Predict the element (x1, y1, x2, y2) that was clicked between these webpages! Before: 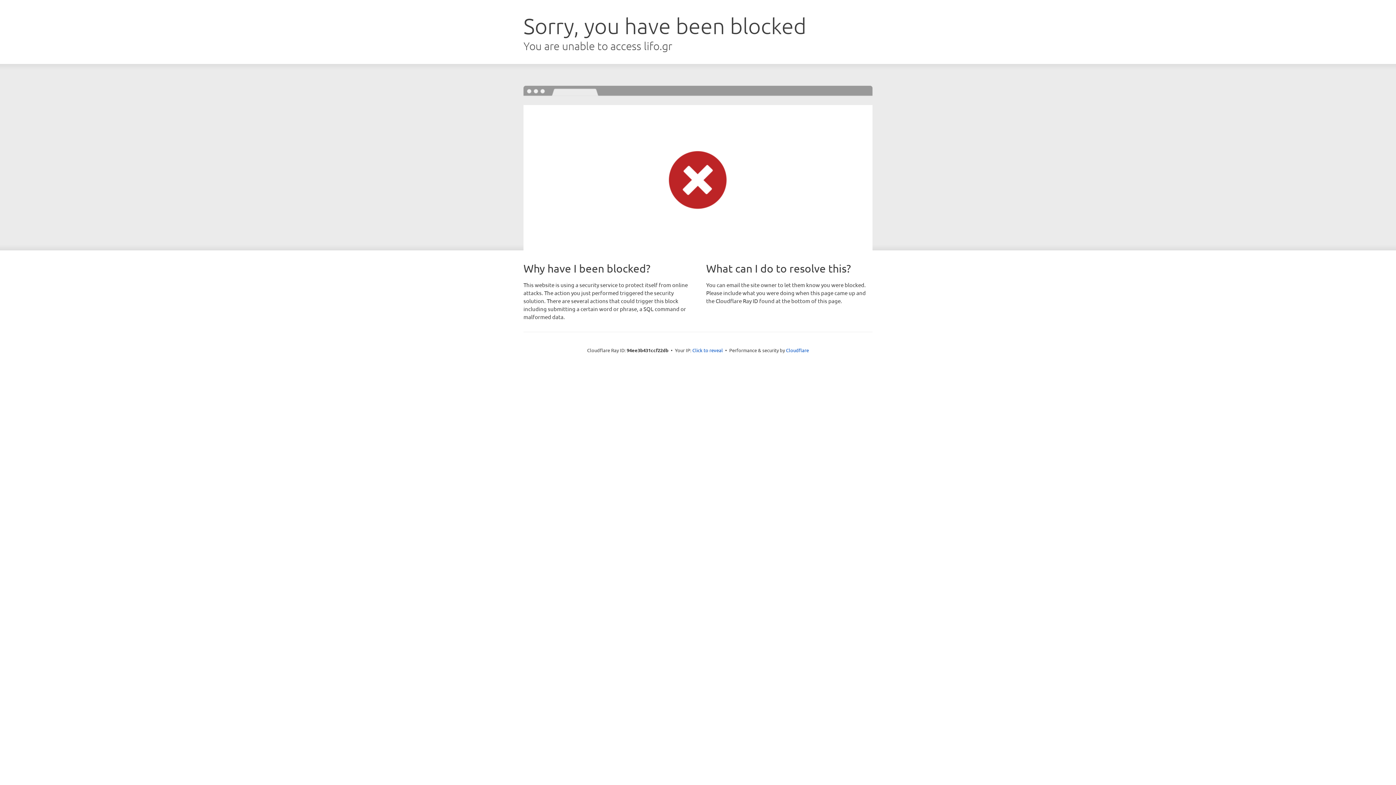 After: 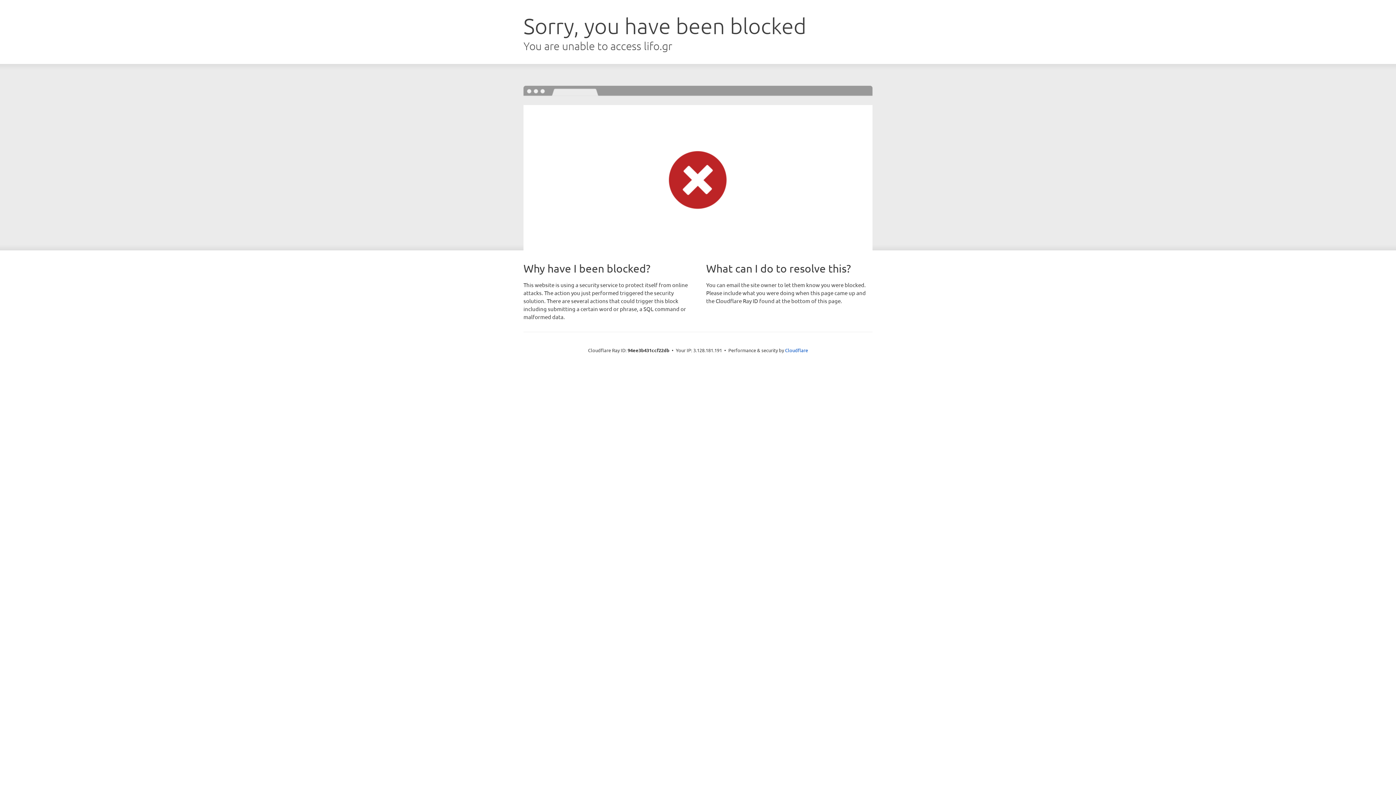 Action: bbox: (692, 346, 723, 353) label: Click to reveal